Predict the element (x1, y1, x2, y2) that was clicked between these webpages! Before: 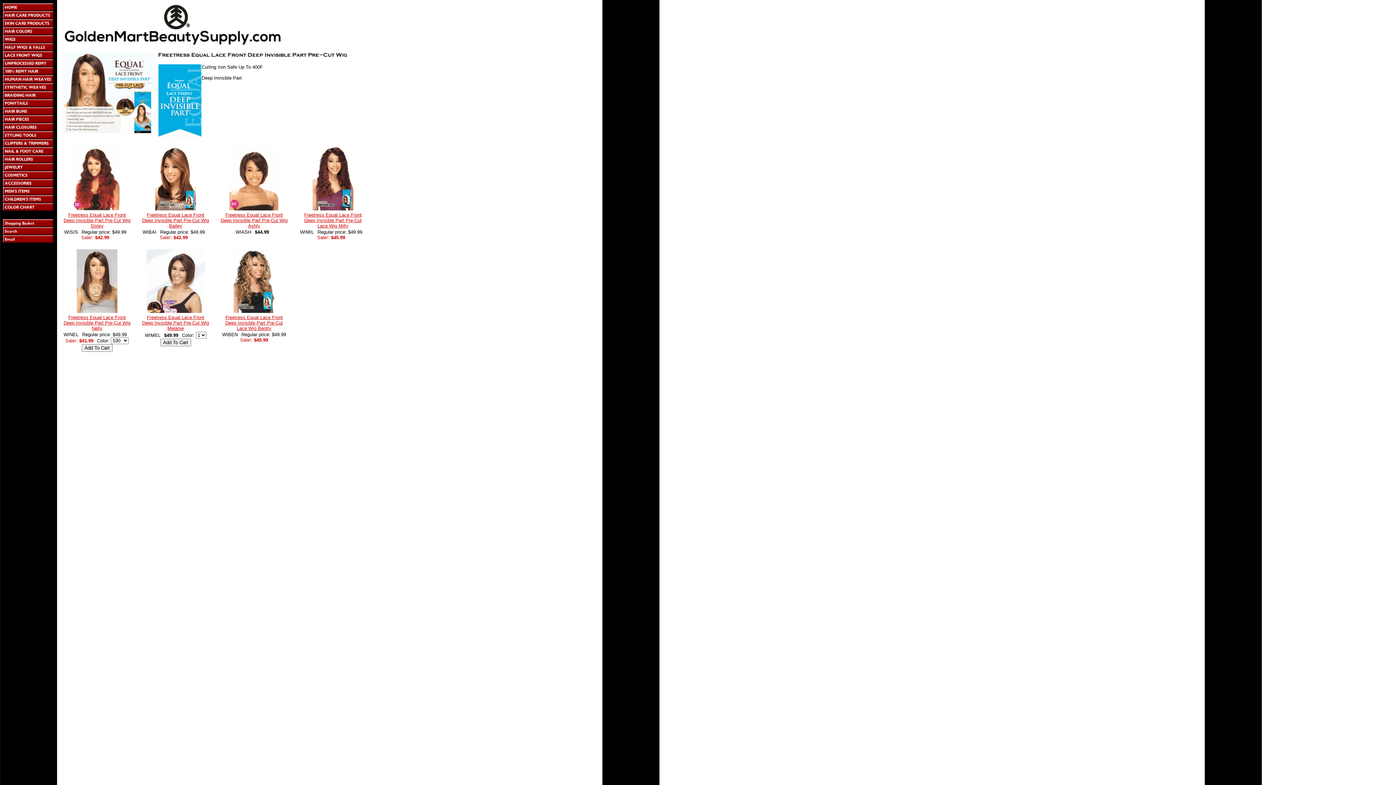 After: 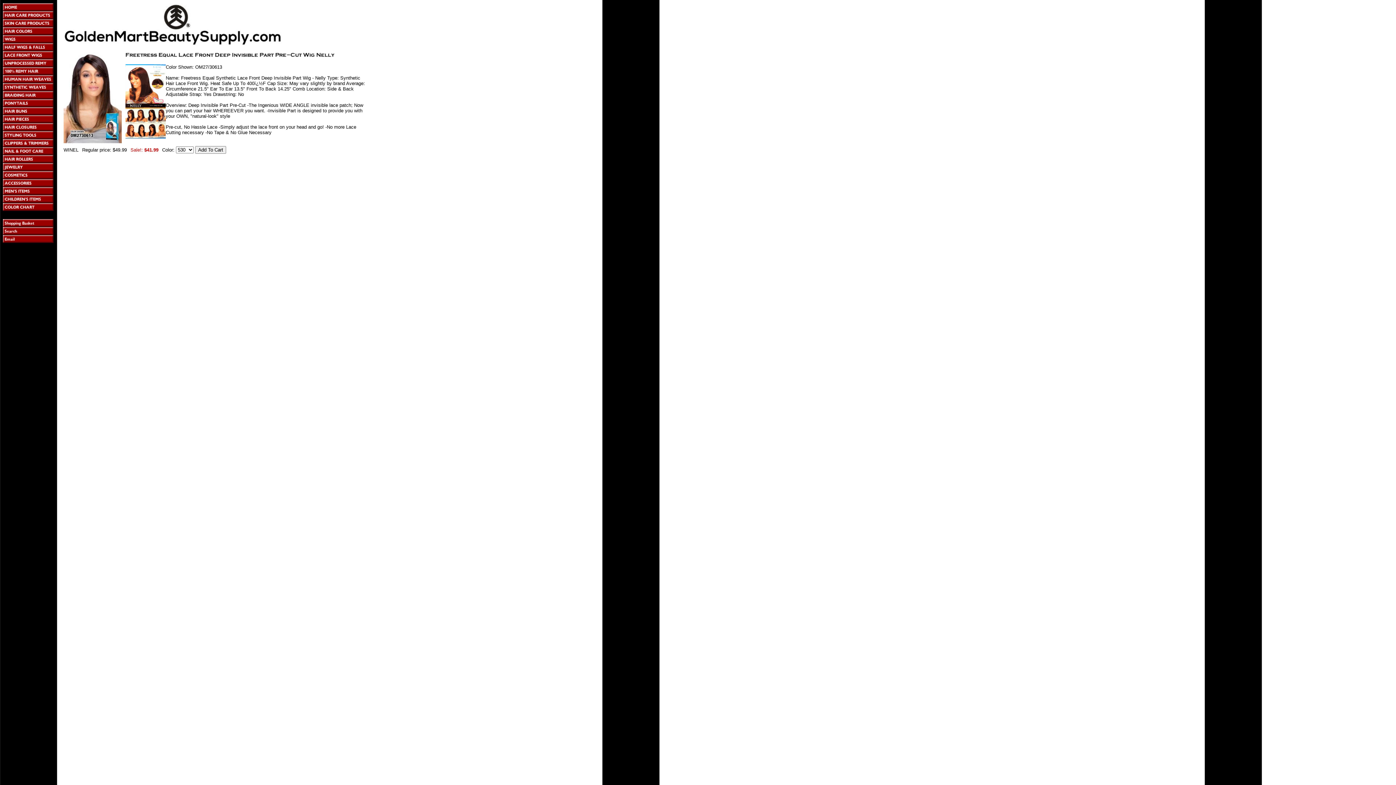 Action: bbox: (76, 309, 117, 316)